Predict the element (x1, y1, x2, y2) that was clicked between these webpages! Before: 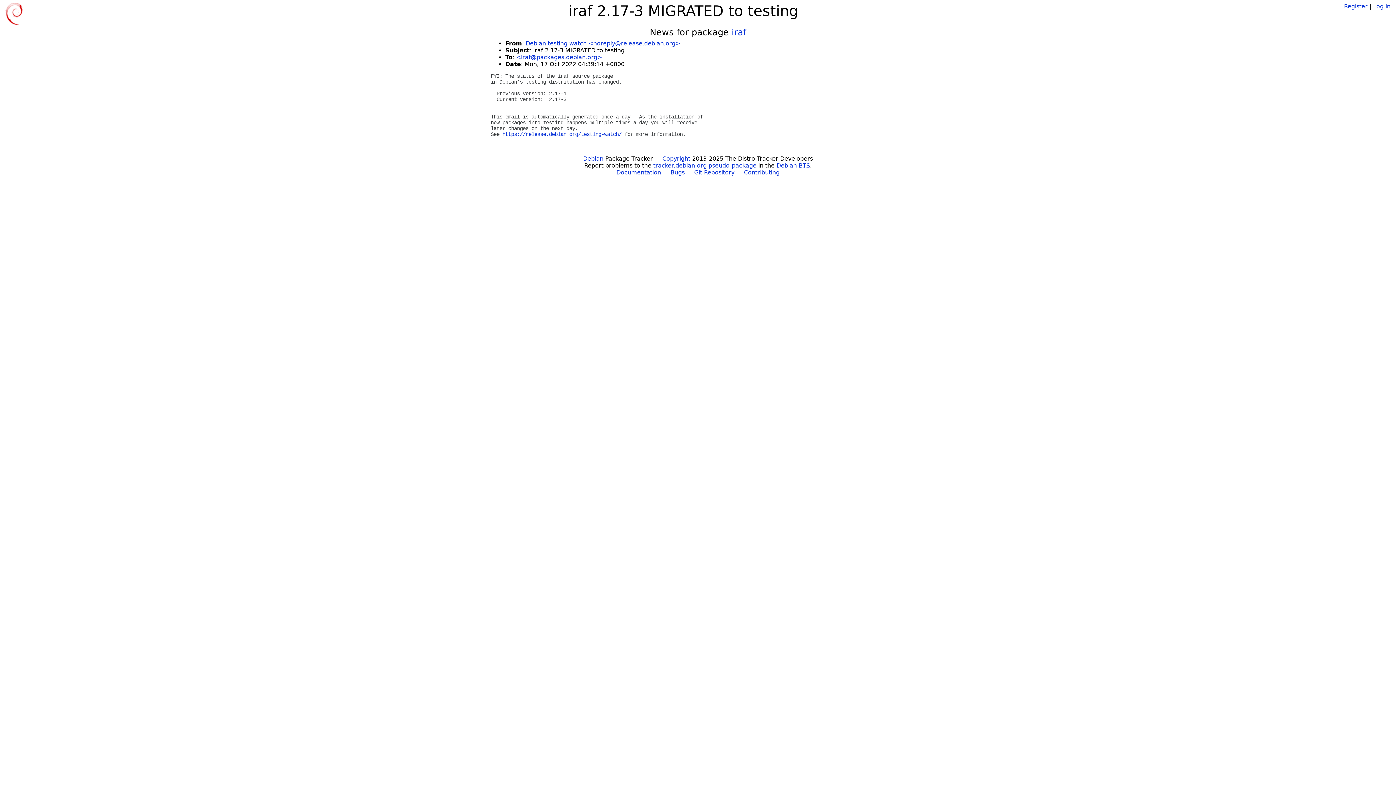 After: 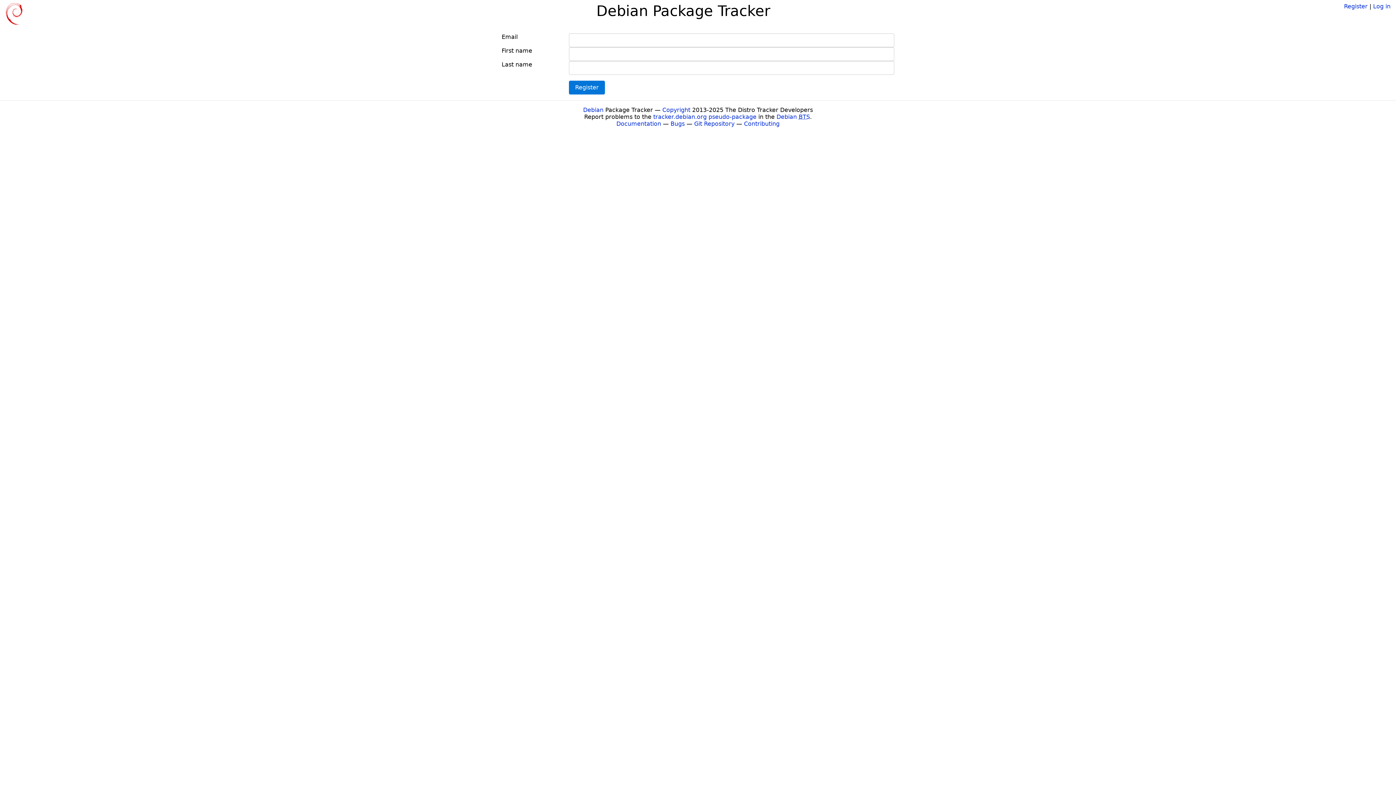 Action: label: Register bbox: (1344, 2, 1368, 9)